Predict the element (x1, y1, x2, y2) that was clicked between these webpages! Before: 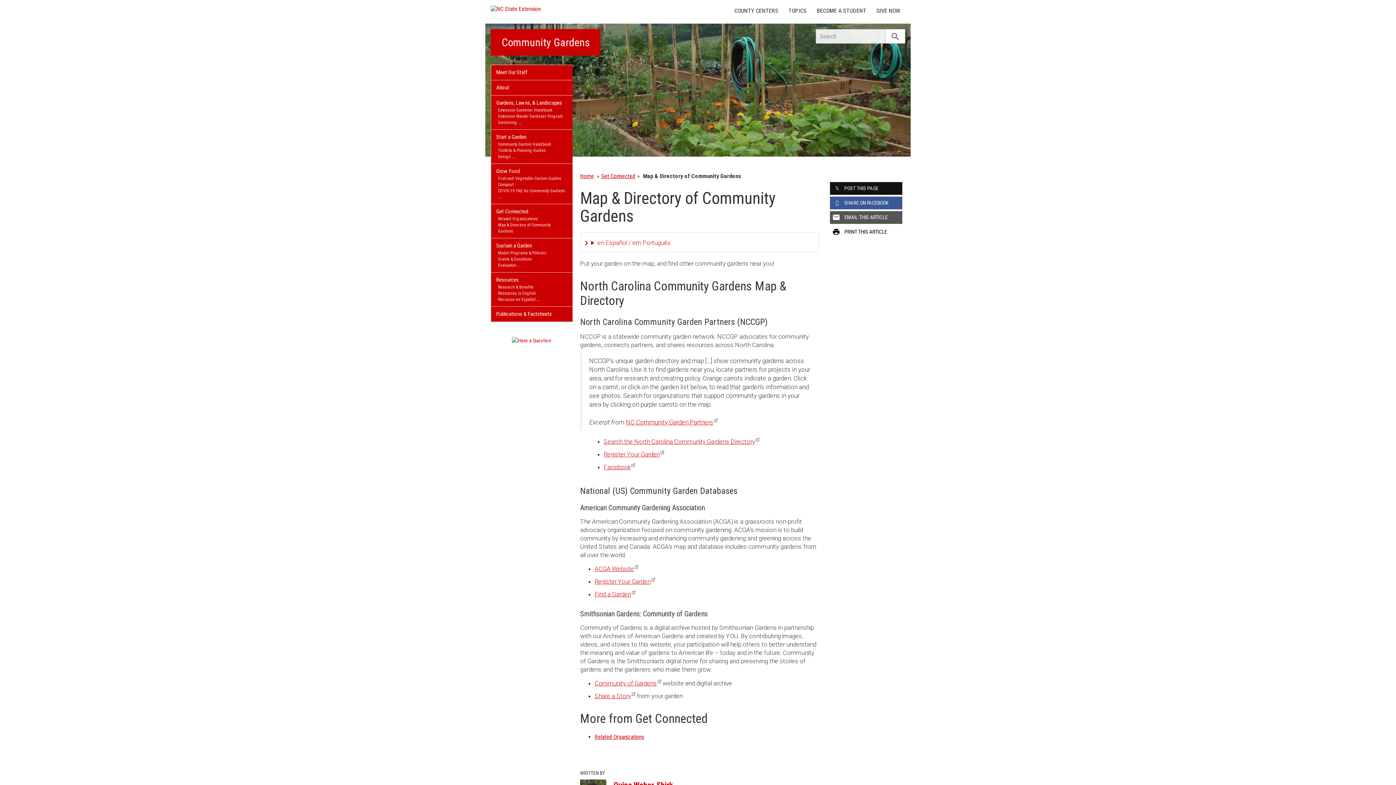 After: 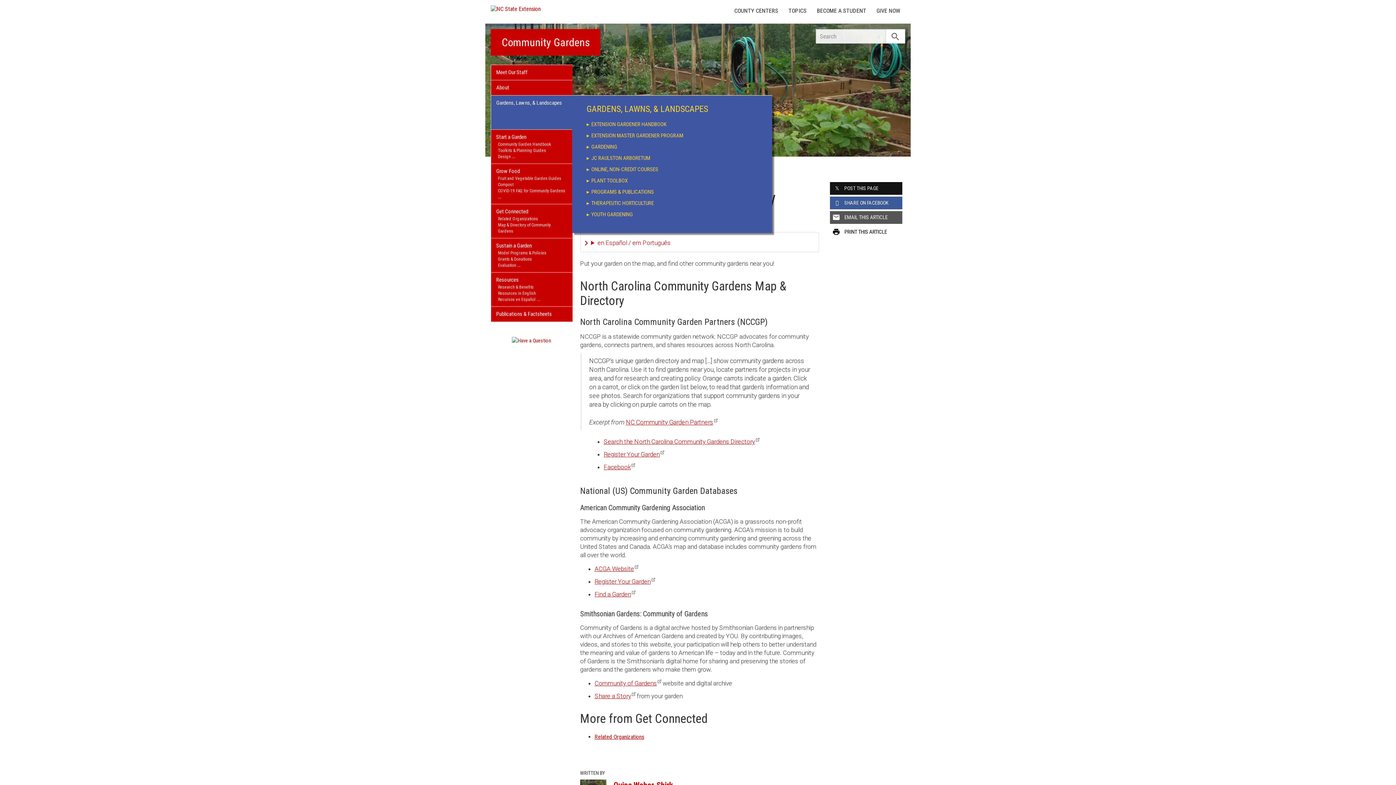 Action: label: Gardening bbox: (496, 119, 567, 125)